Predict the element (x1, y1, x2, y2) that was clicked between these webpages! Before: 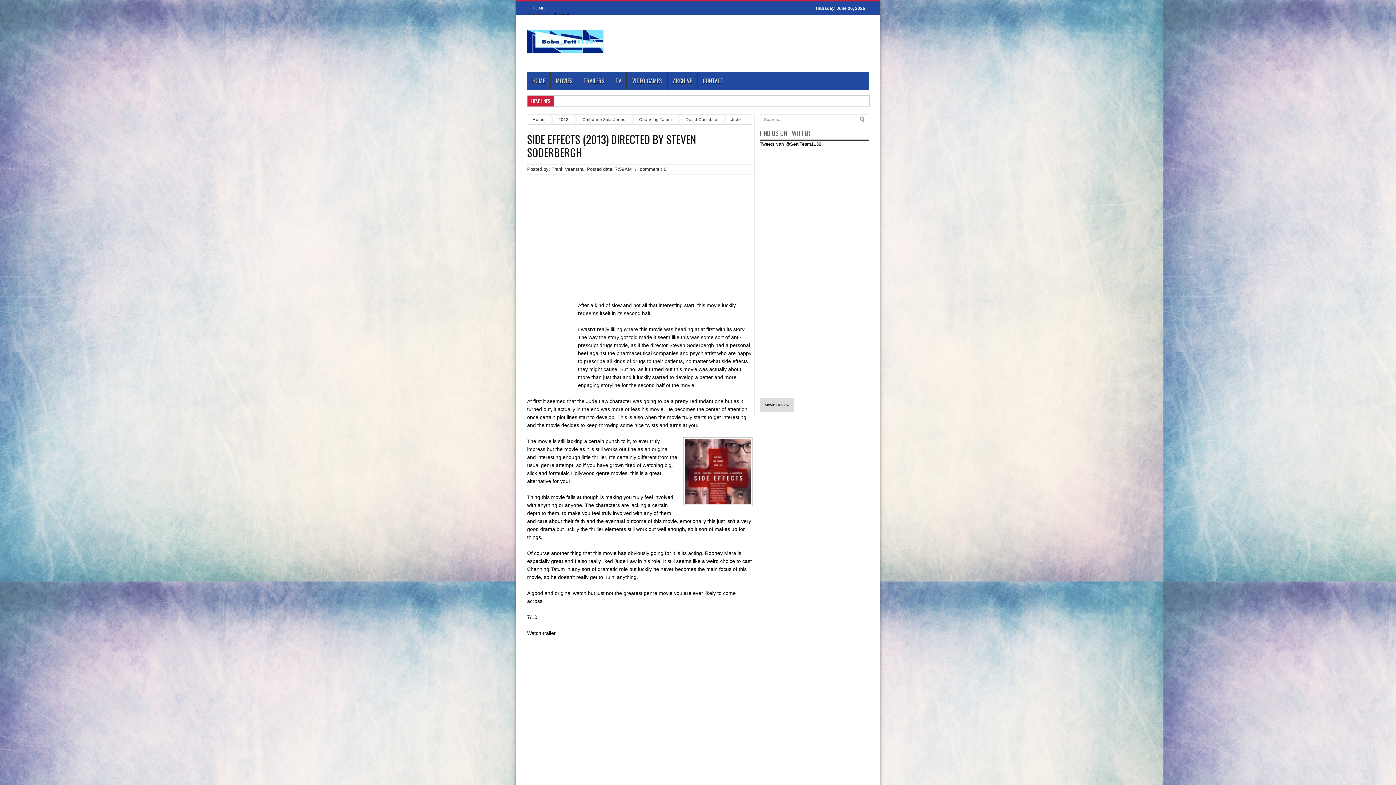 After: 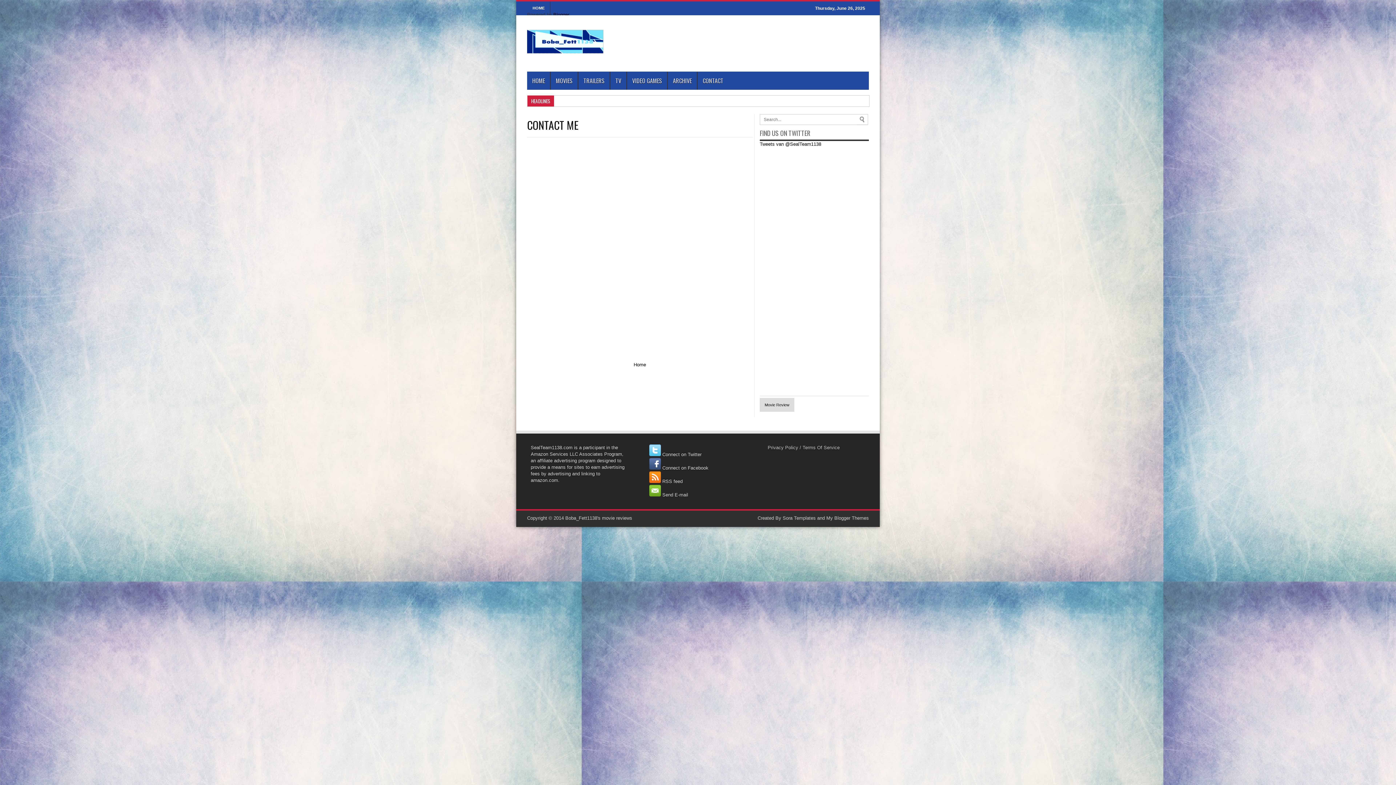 Action: bbox: (697, 71, 728, 89) label: CONTACT